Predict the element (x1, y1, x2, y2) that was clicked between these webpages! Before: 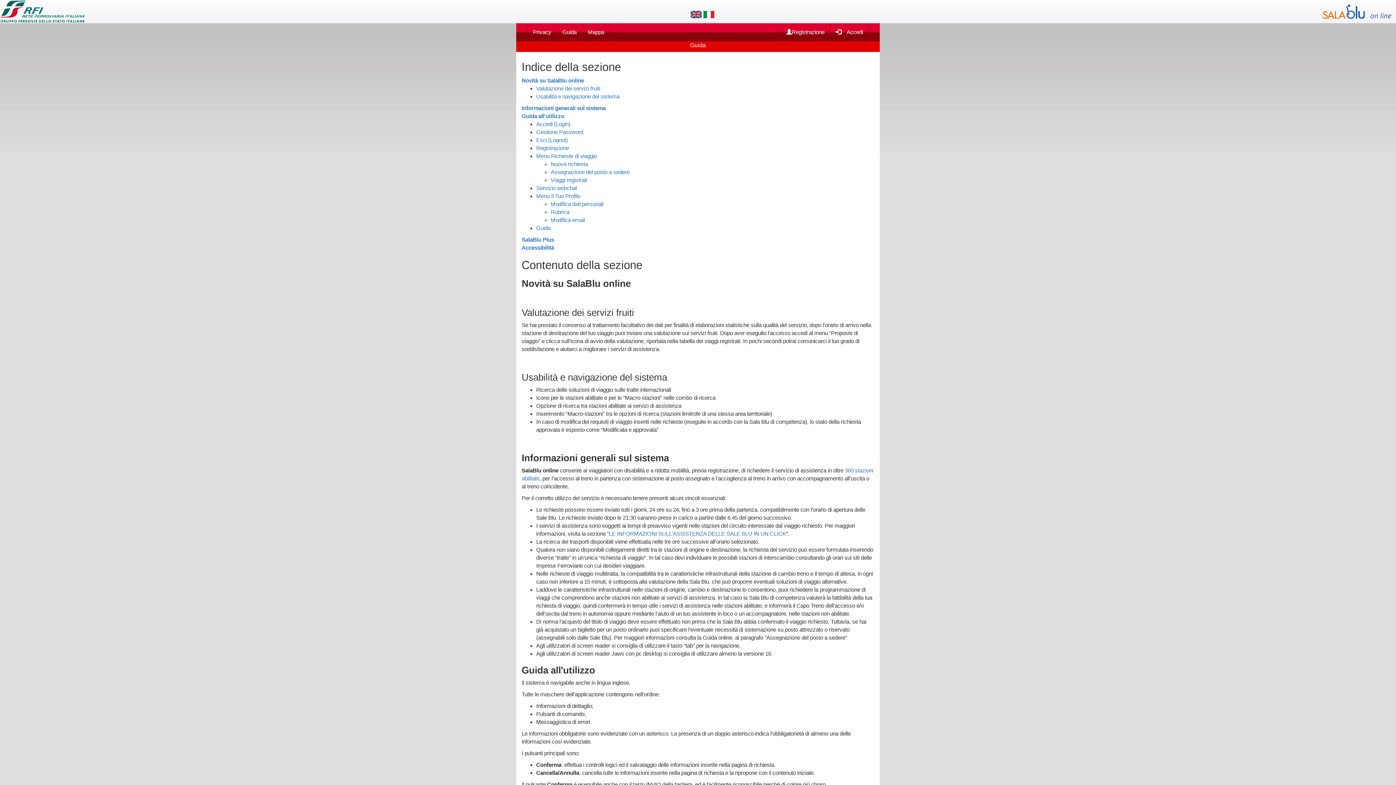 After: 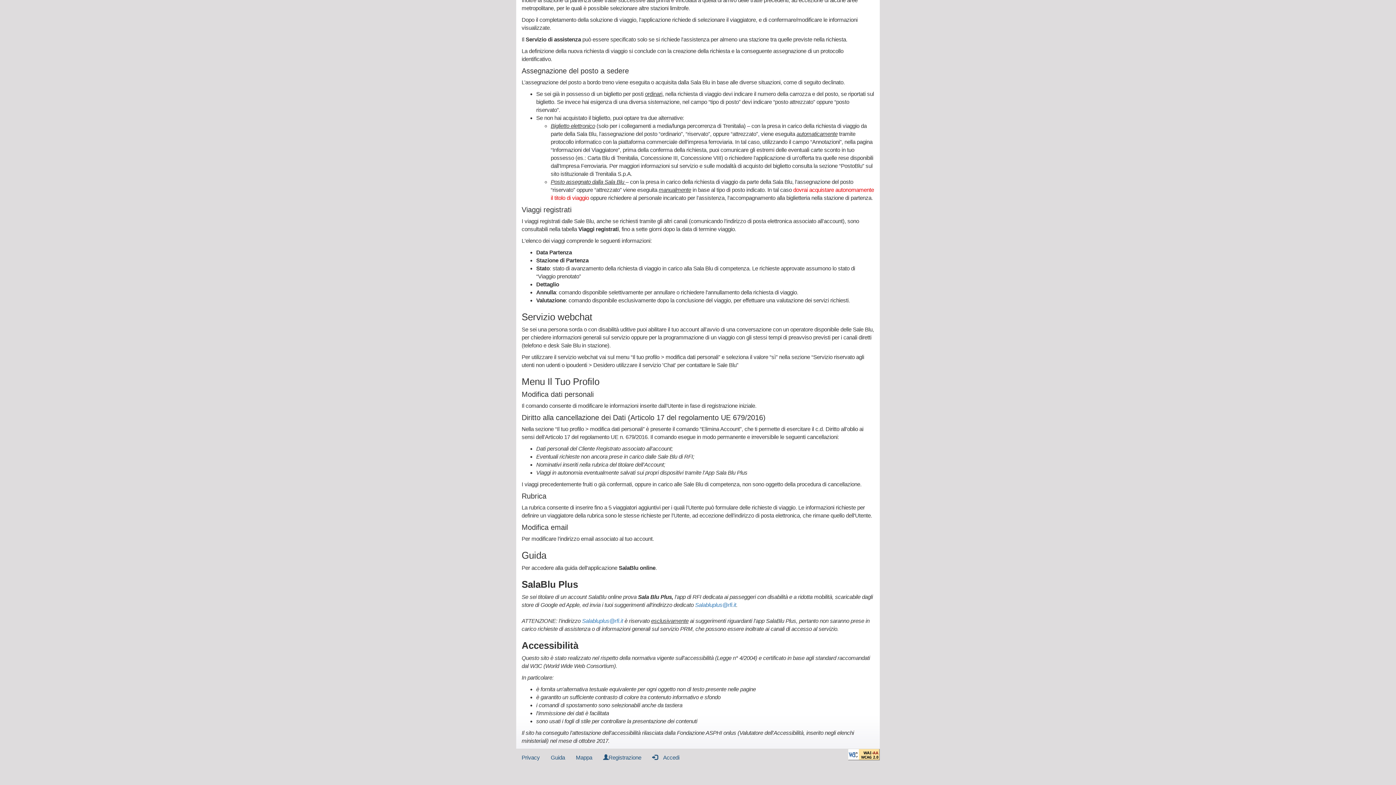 Action: bbox: (521, 244, 554, 250) label: Accessibilità